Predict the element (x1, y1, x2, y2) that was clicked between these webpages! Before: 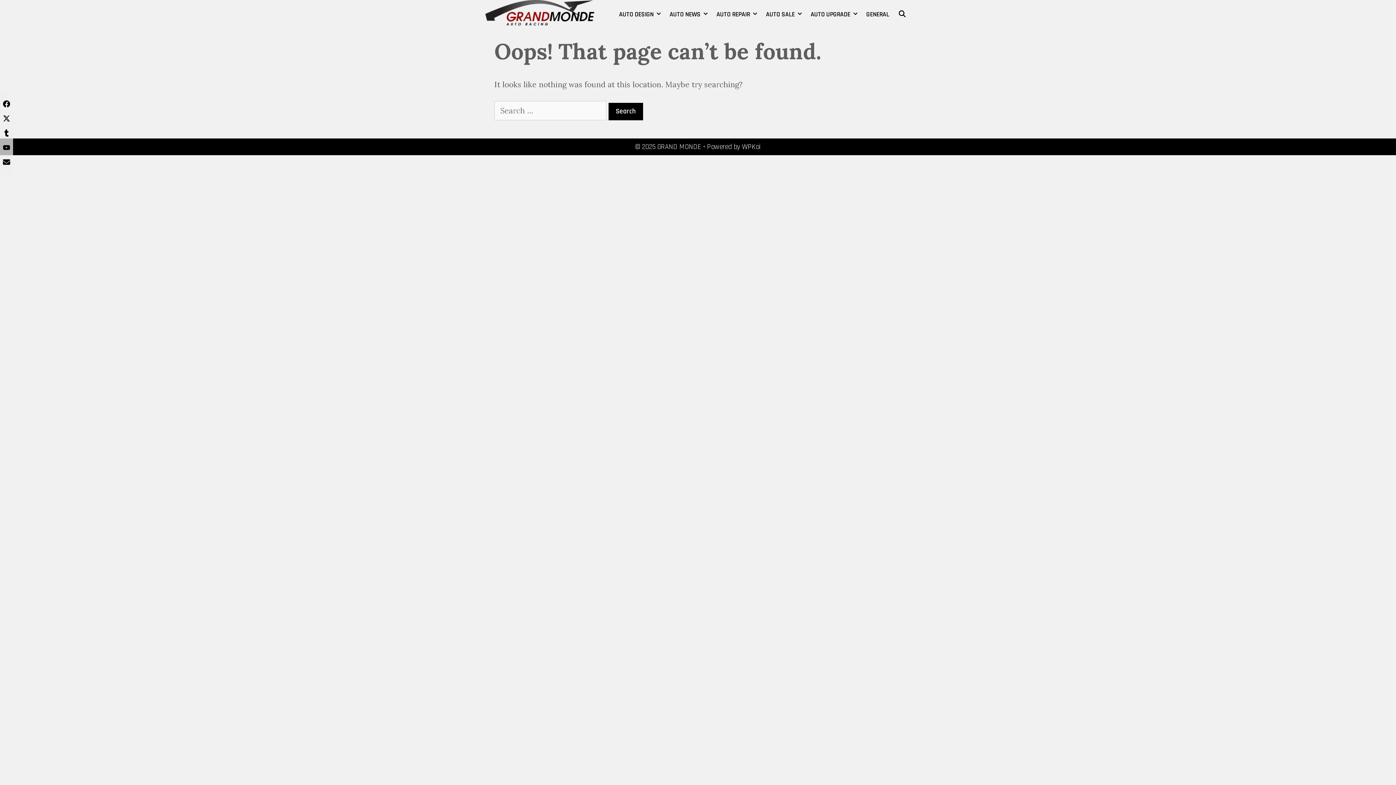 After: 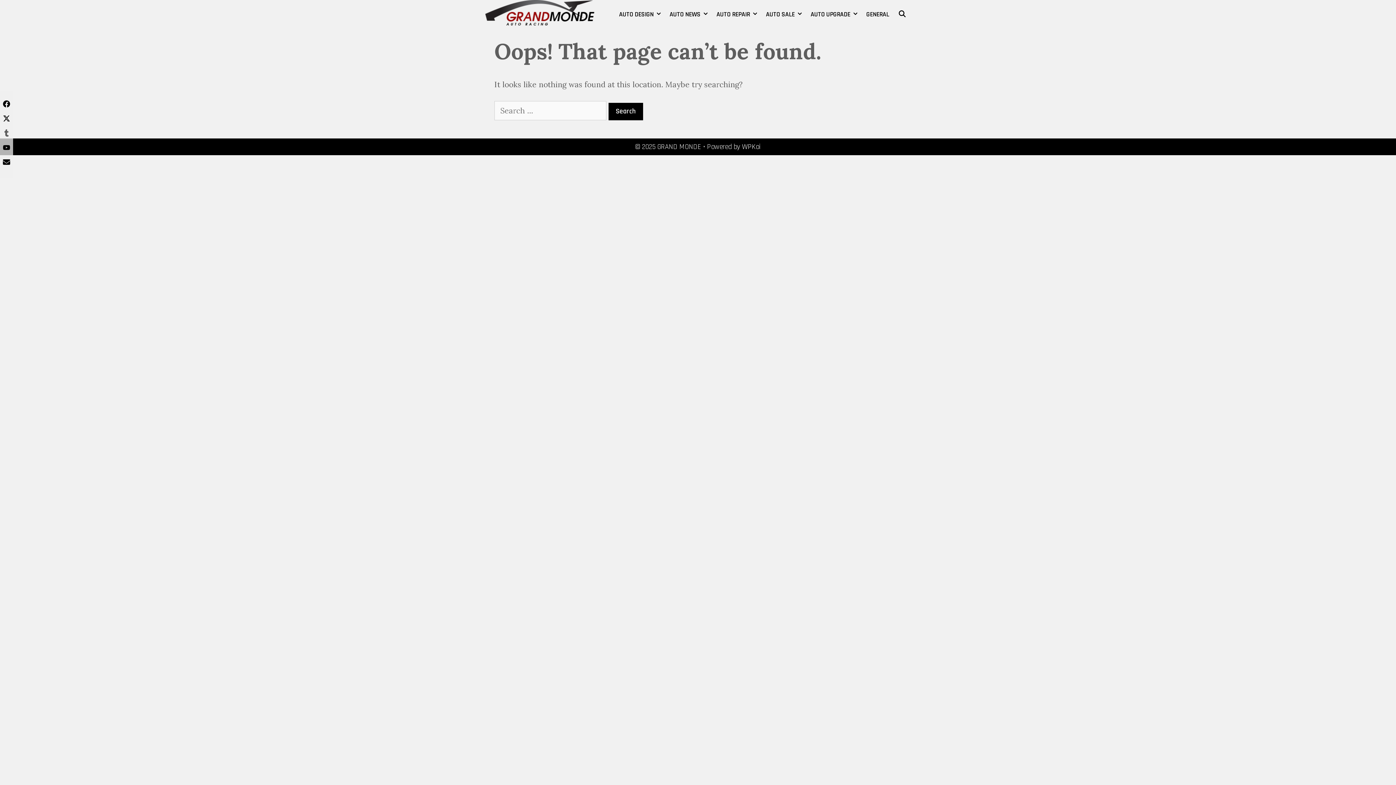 Action: bbox: (4, 129, 8, 139)